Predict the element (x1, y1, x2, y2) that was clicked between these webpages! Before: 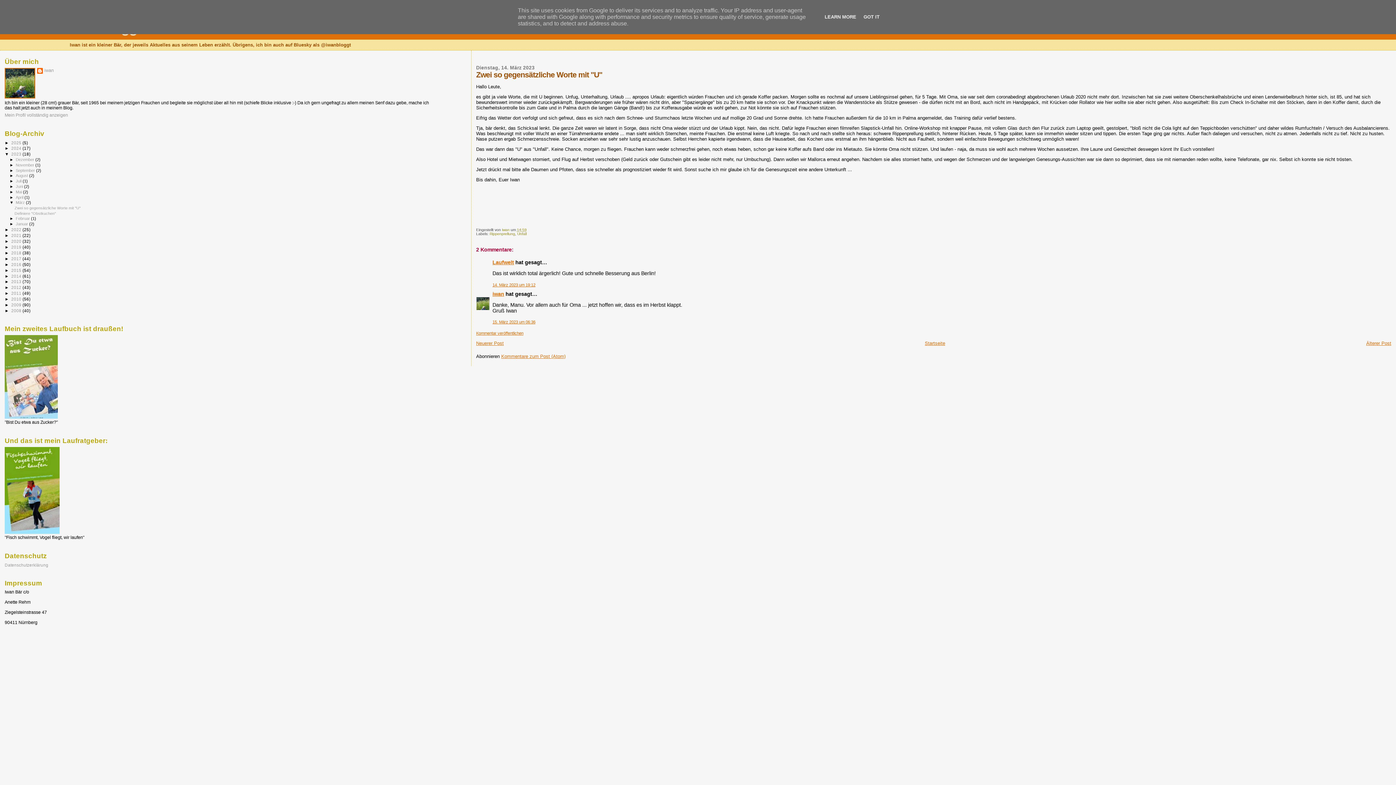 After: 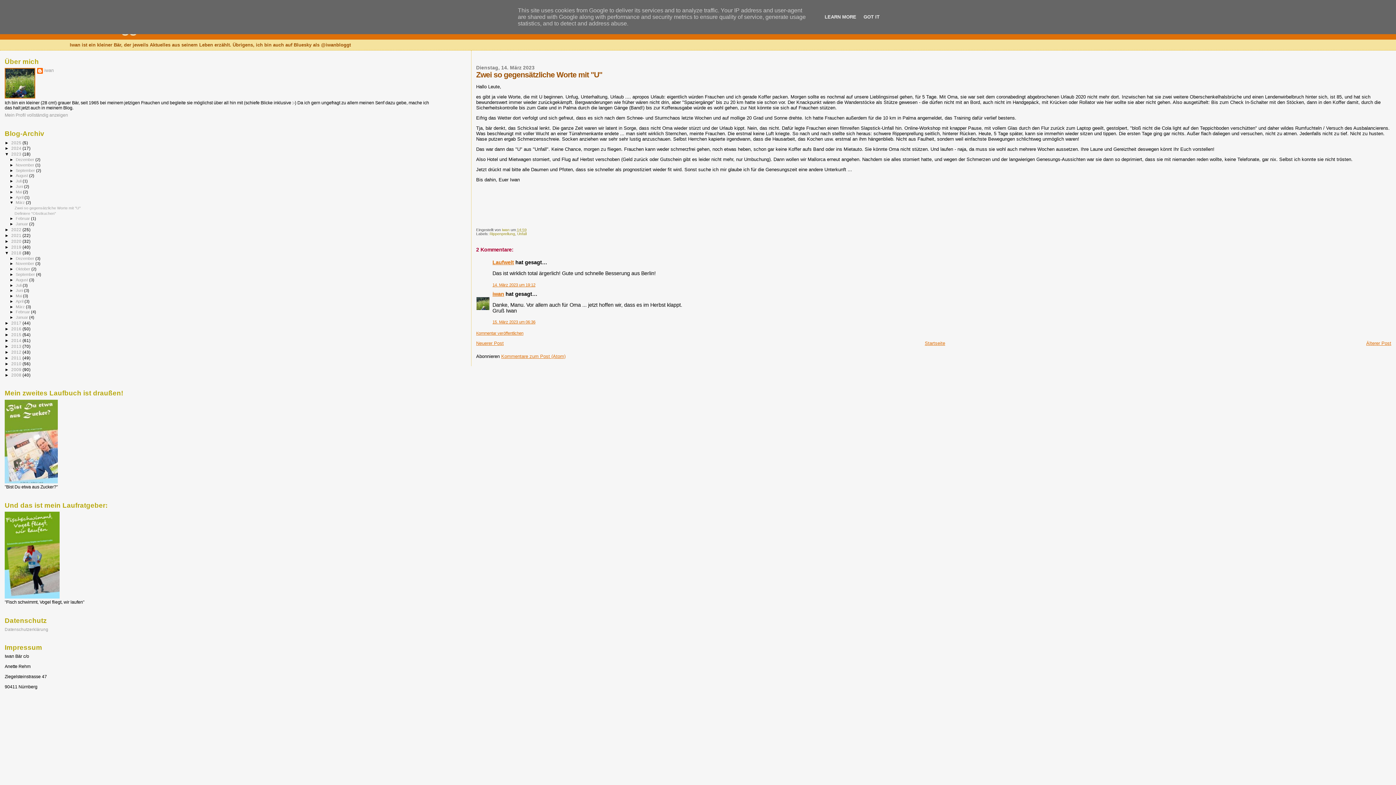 Action: bbox: (4, 250, 11, 255) label: ►  